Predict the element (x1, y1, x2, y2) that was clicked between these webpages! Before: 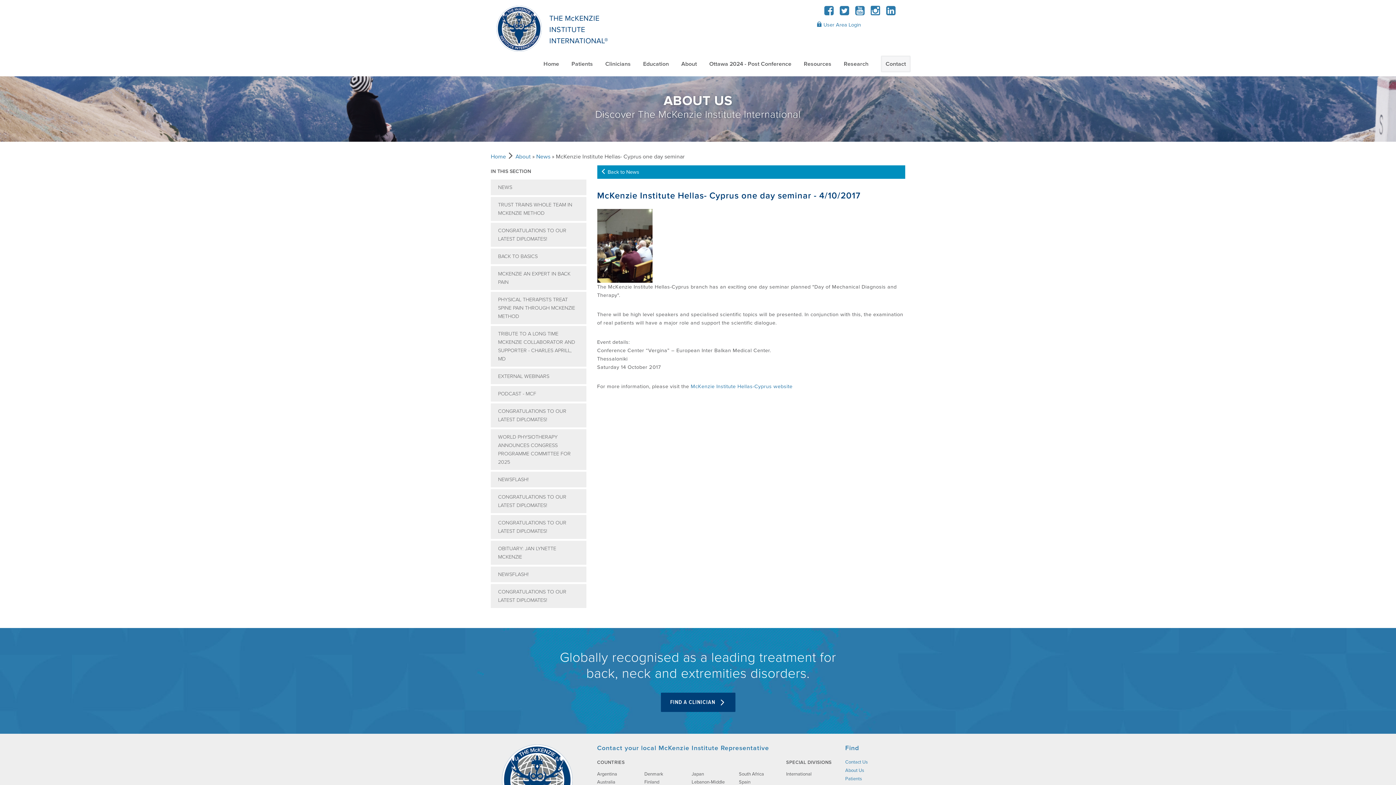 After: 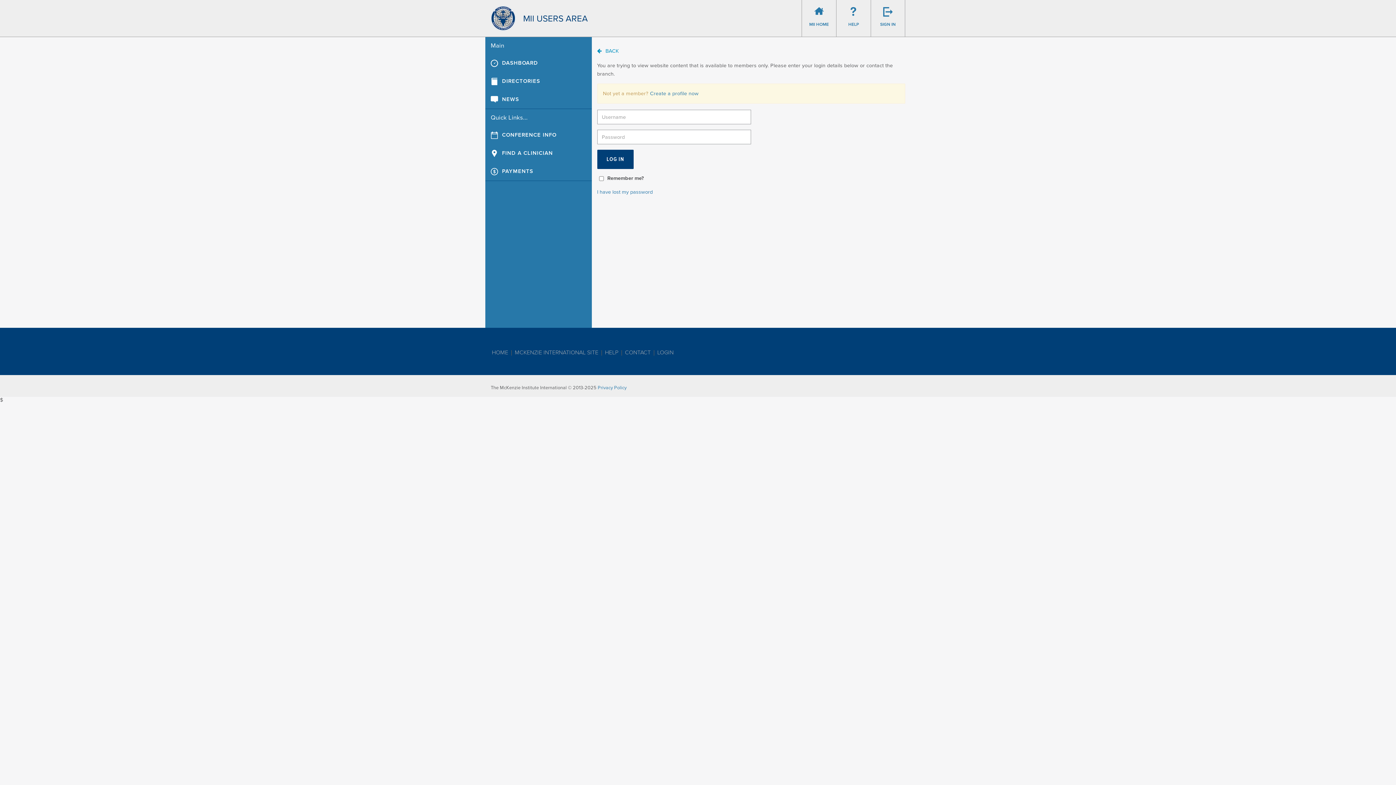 Action: label:  User Area Login bbox: (816, 19, 861, 30)